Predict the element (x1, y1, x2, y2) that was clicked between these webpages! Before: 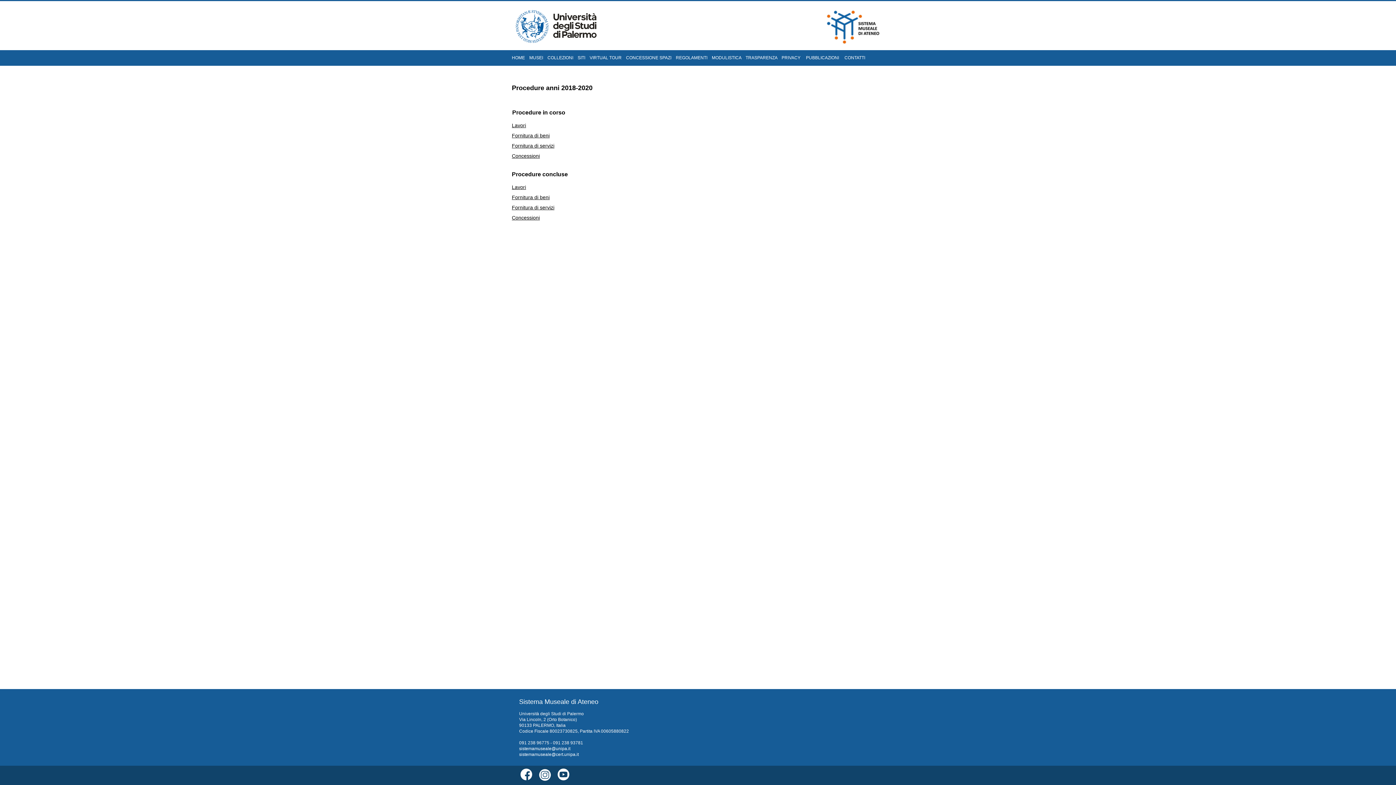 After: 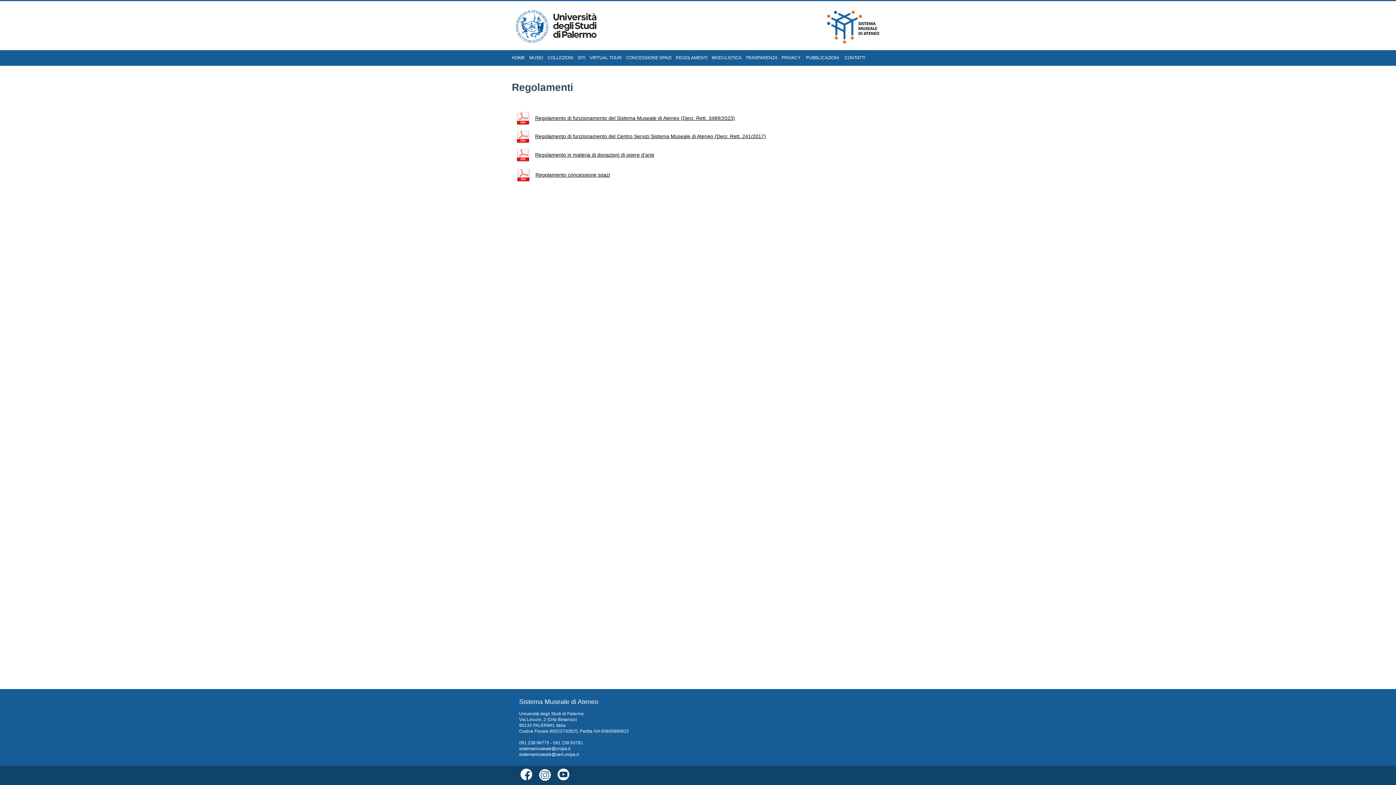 Action: bbox: (676, 55, 707, 60) label: REGOLAMENTI